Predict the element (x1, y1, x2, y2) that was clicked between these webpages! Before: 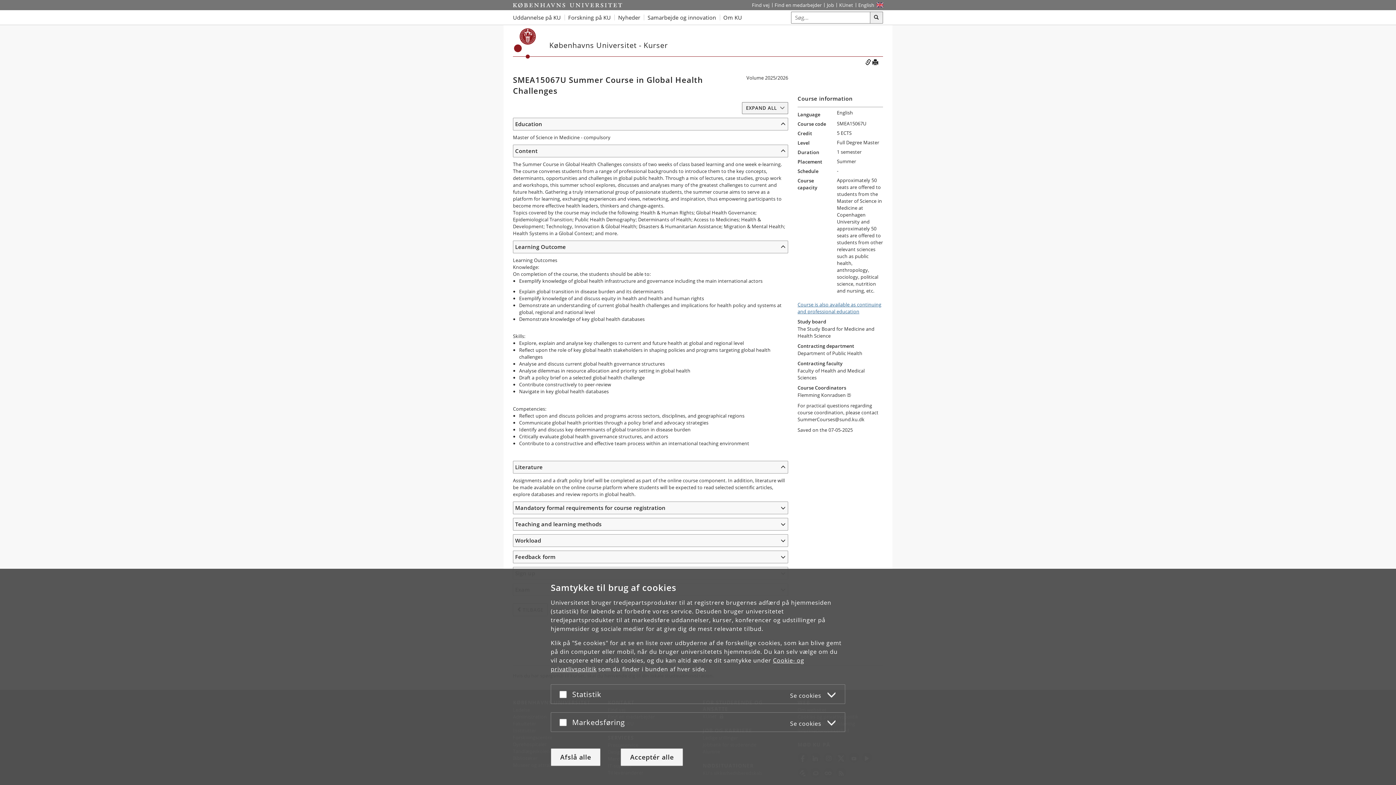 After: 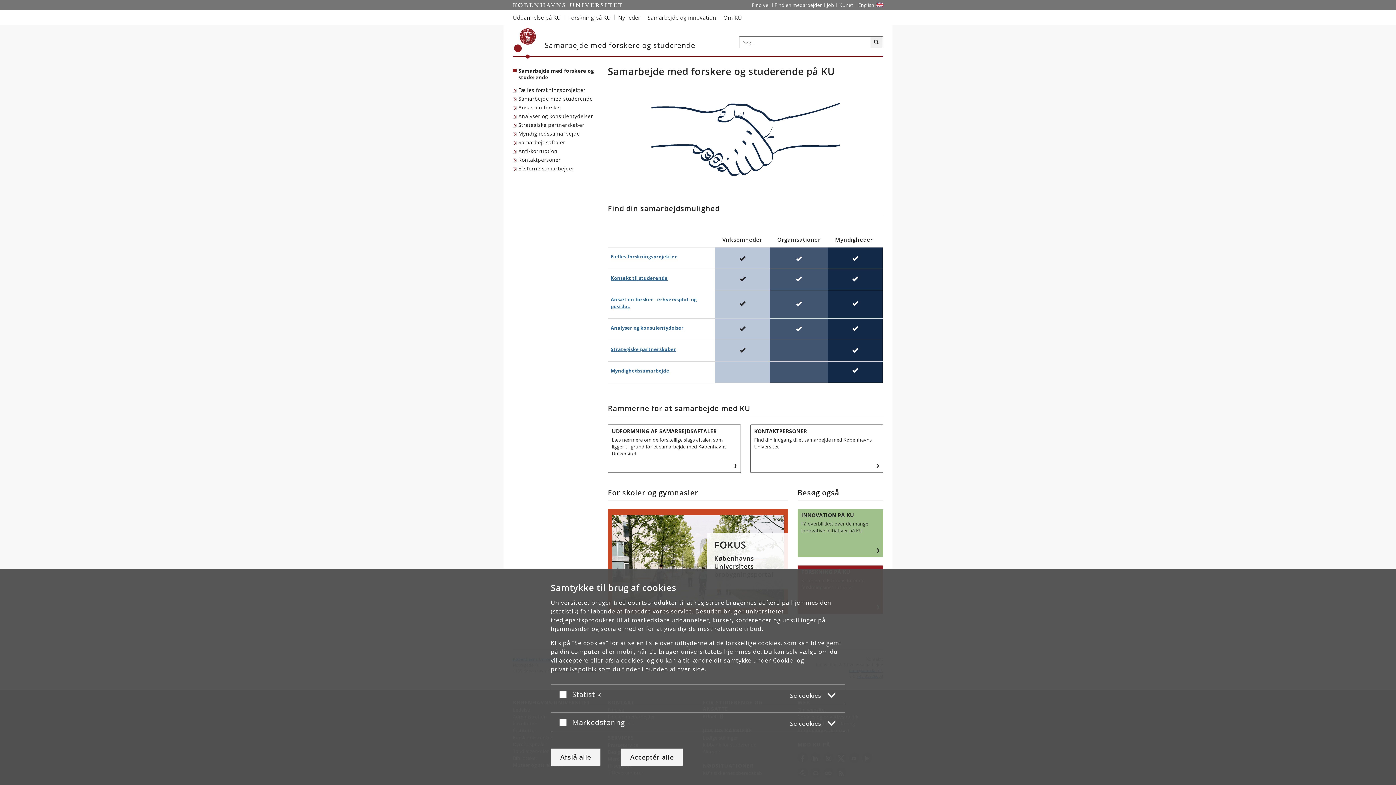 Action: label: Samarbejde og innovation bbox: (644, 10, 719, 24)